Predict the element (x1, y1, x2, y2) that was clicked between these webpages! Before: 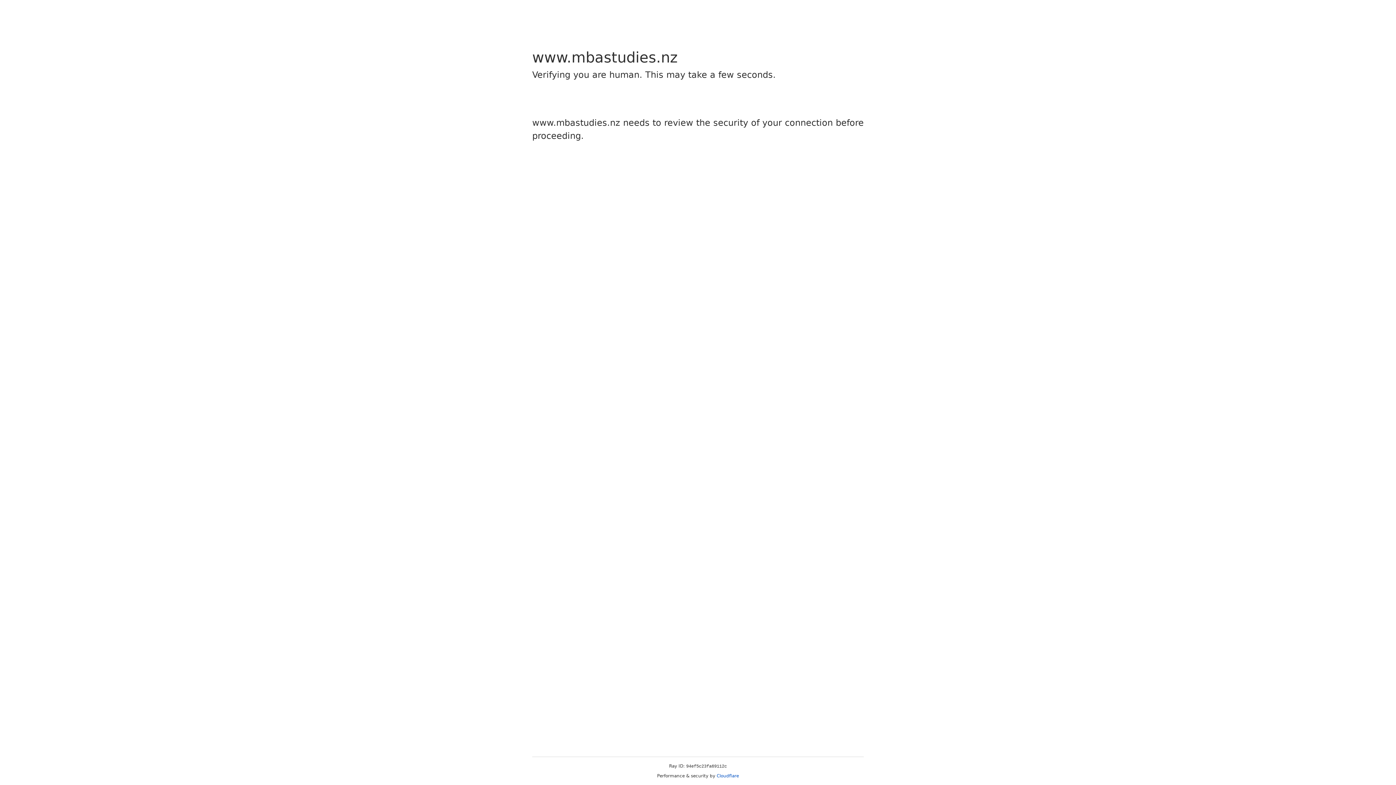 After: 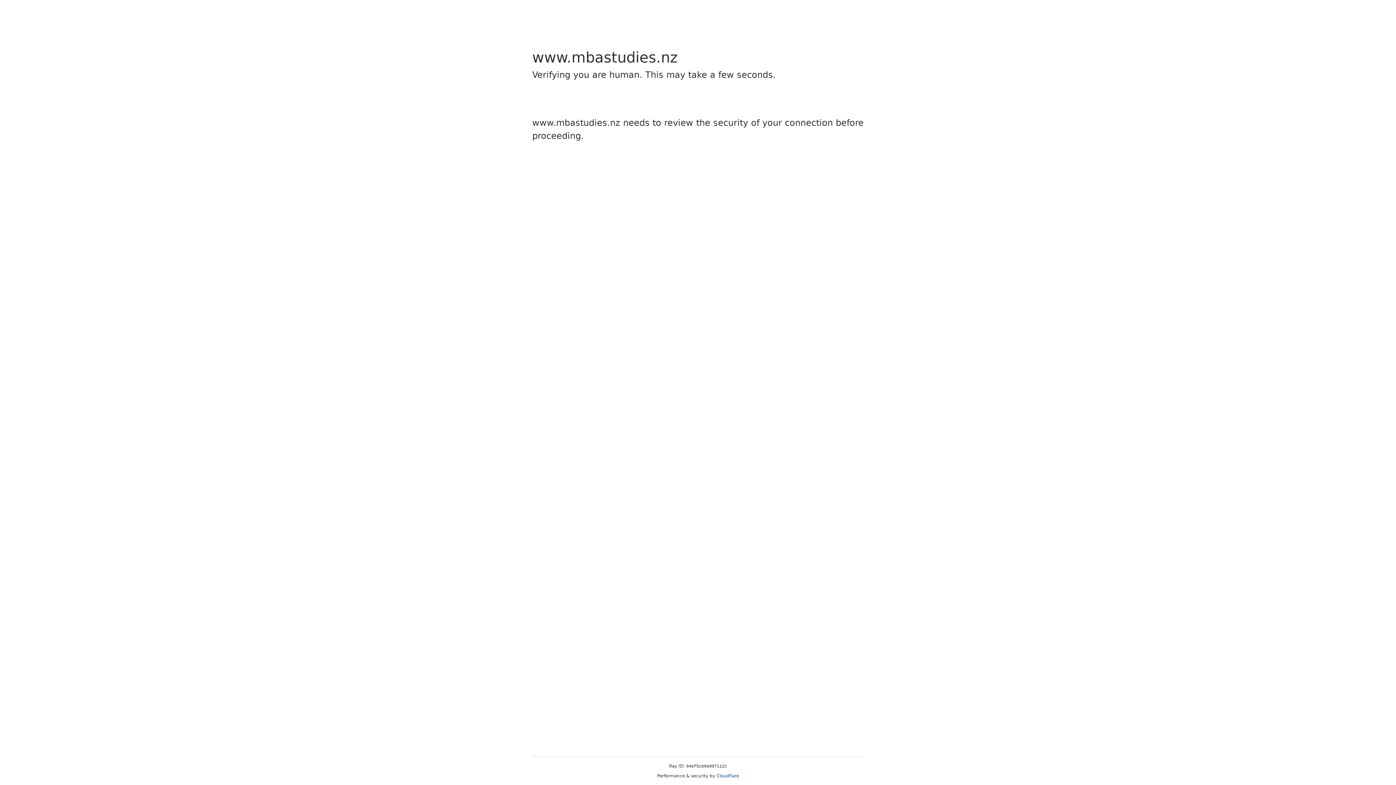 Action: bbox: (716, 773, 739, 778) label: Cloudflare